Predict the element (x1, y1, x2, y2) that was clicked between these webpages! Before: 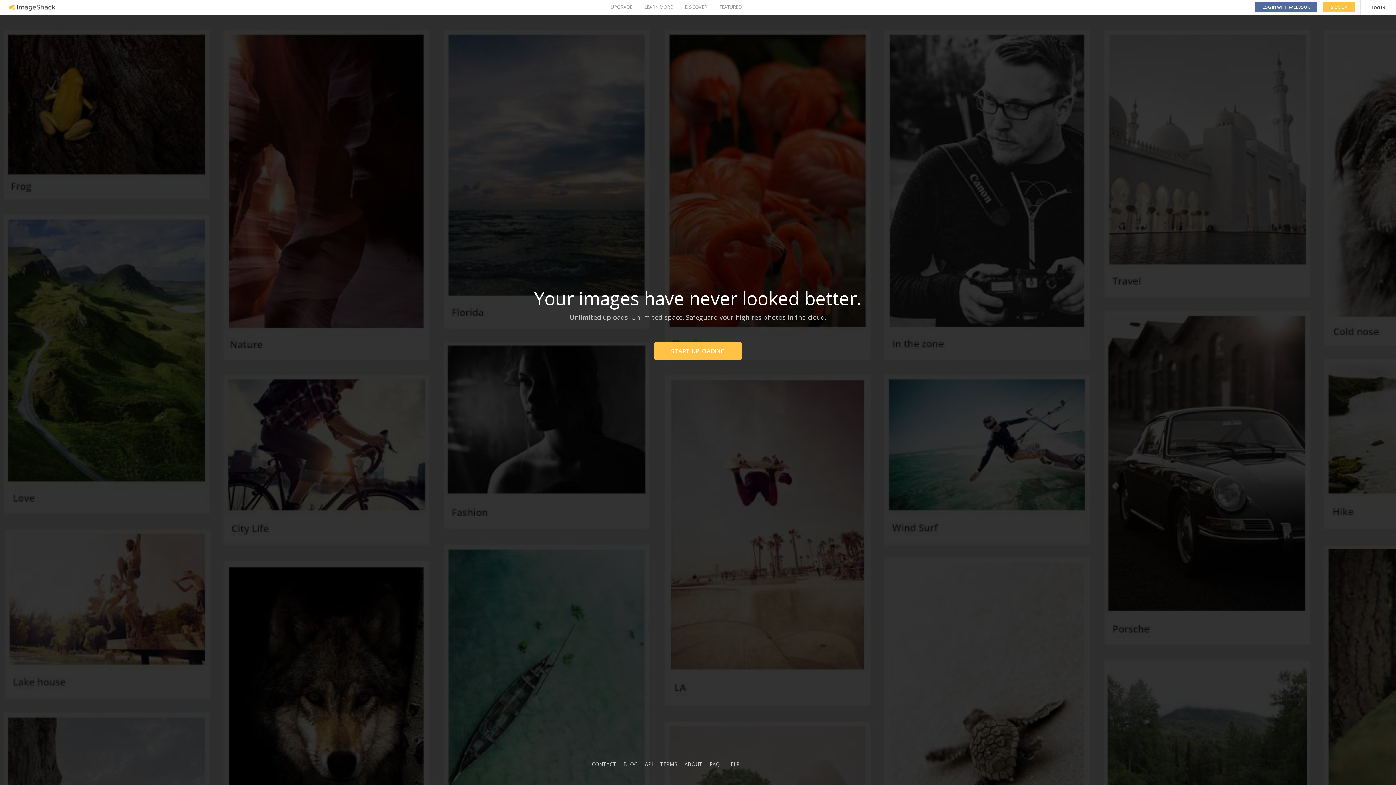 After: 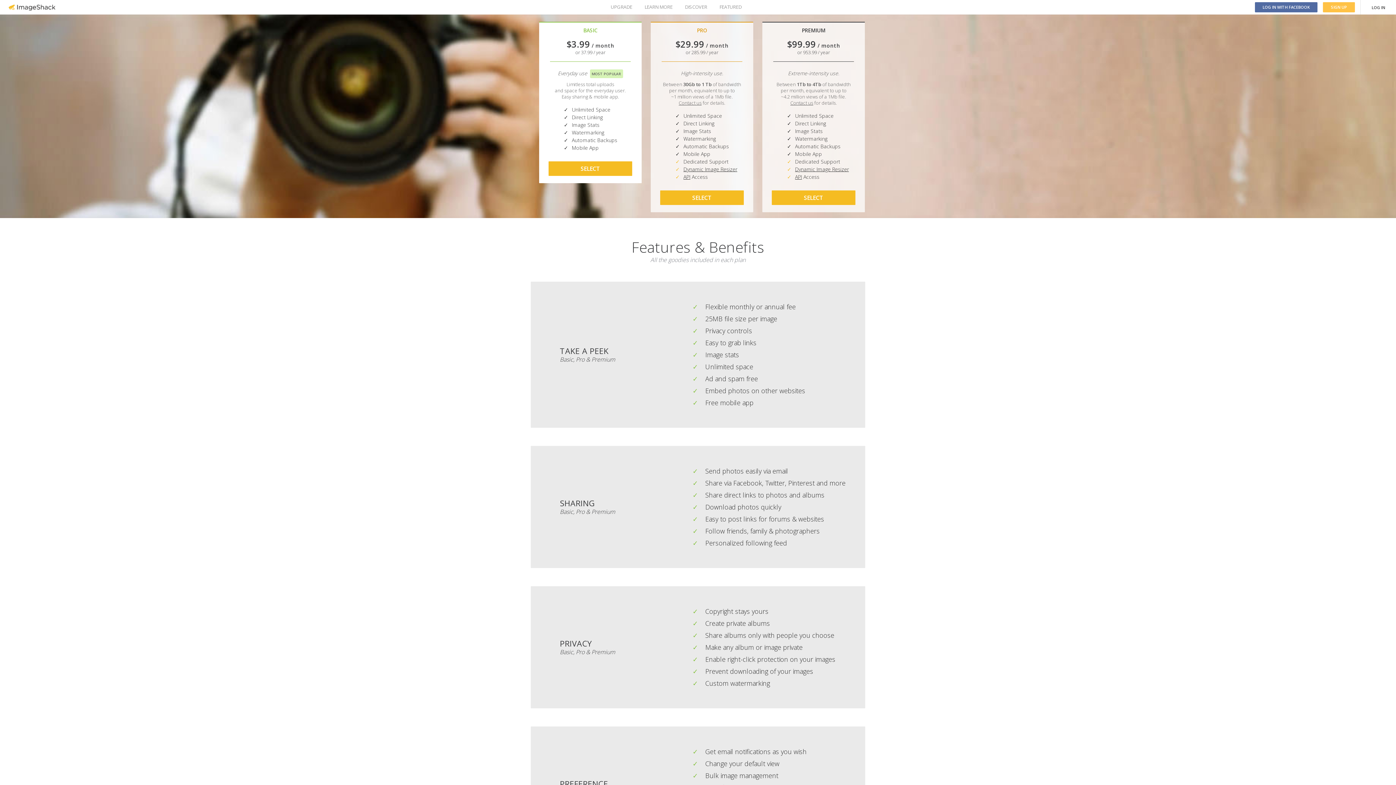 Action: bbox: (610, 0, 632, 14) label: UPGRADE